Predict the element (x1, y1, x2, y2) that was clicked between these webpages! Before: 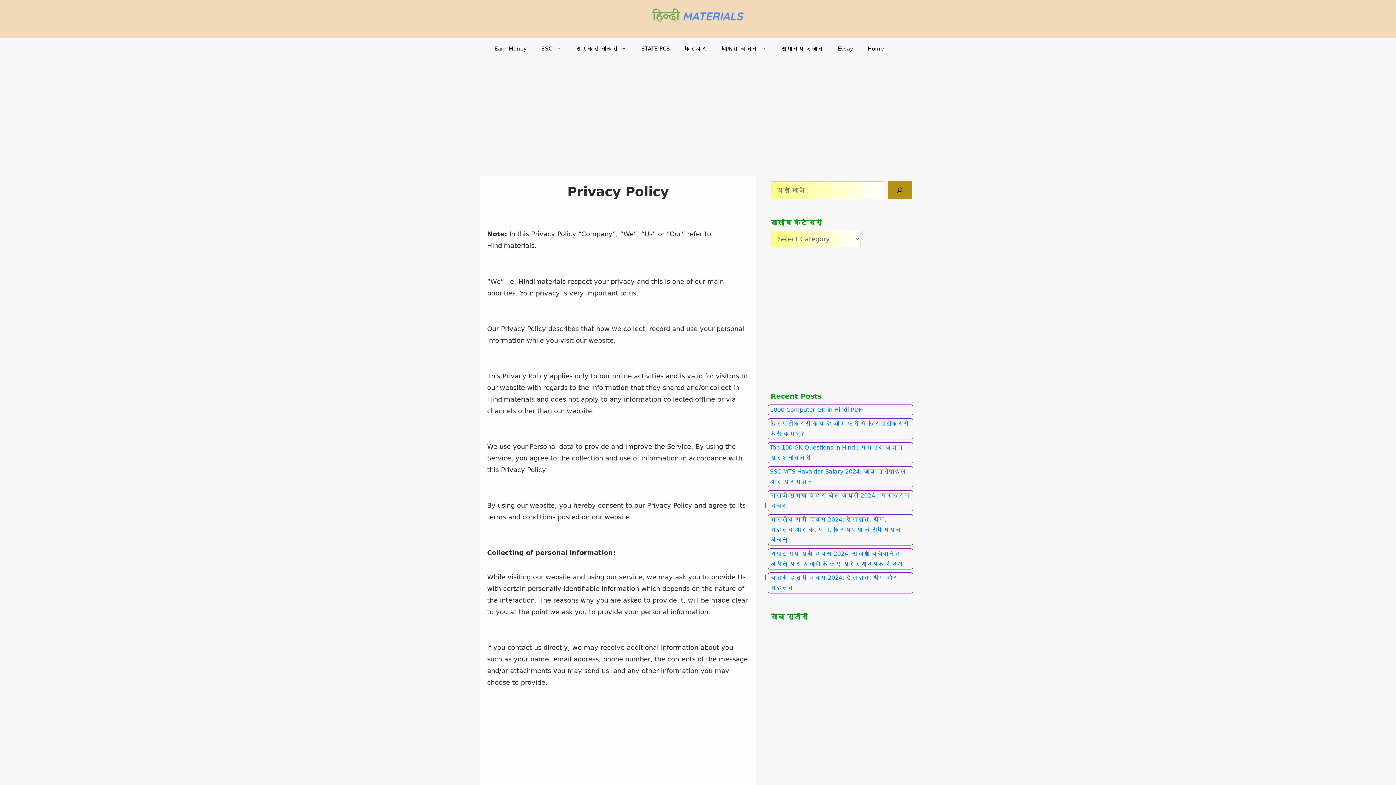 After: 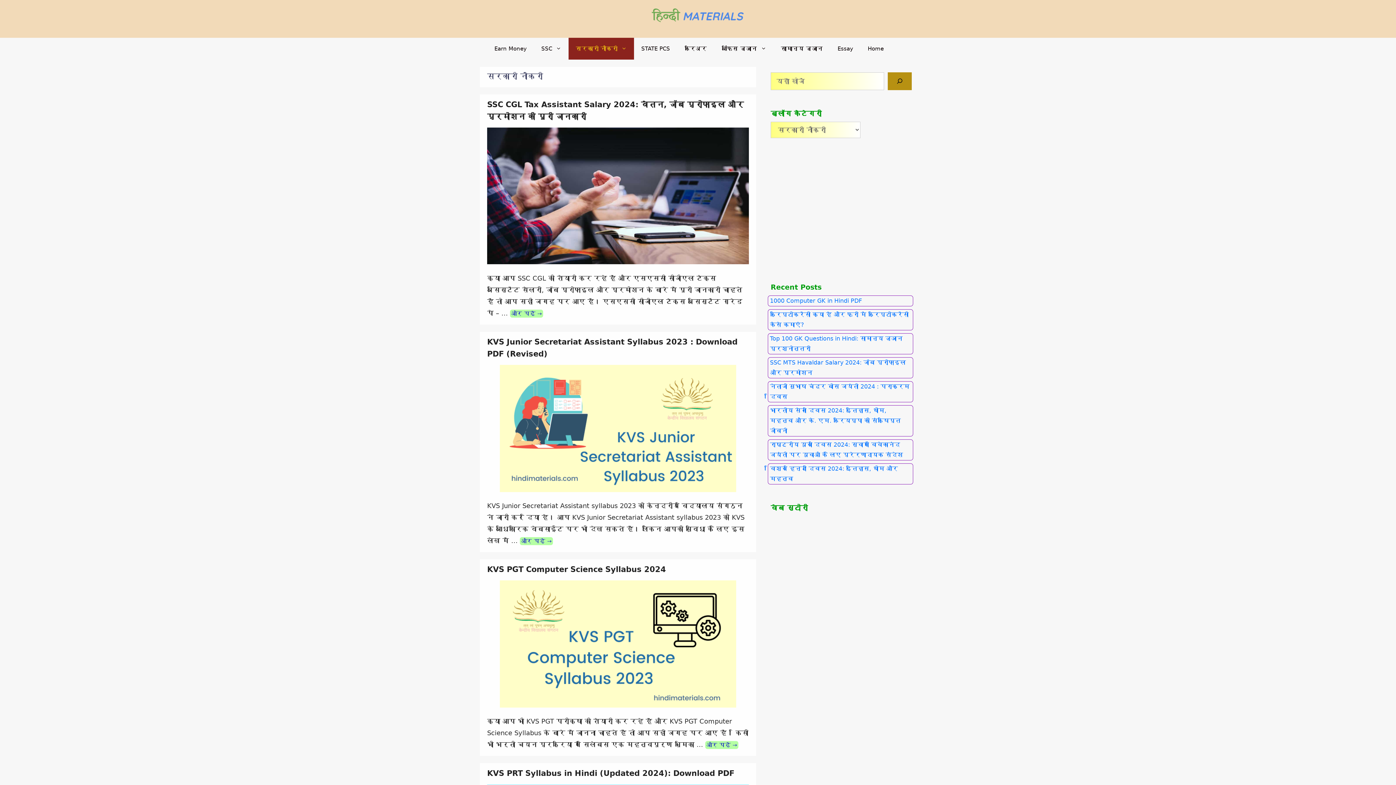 Action: bbox: (568, 37, 634, 59) label: सरकारी नौकरी